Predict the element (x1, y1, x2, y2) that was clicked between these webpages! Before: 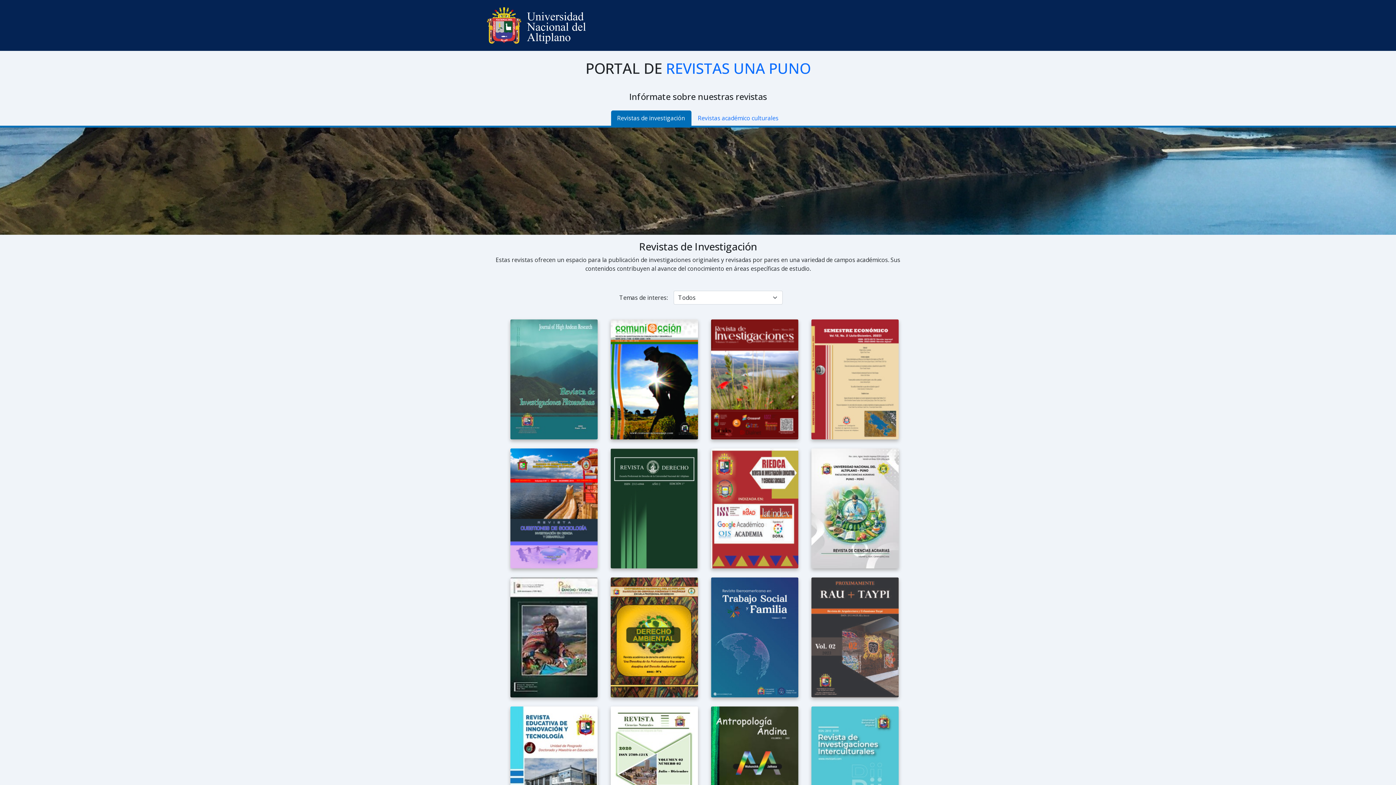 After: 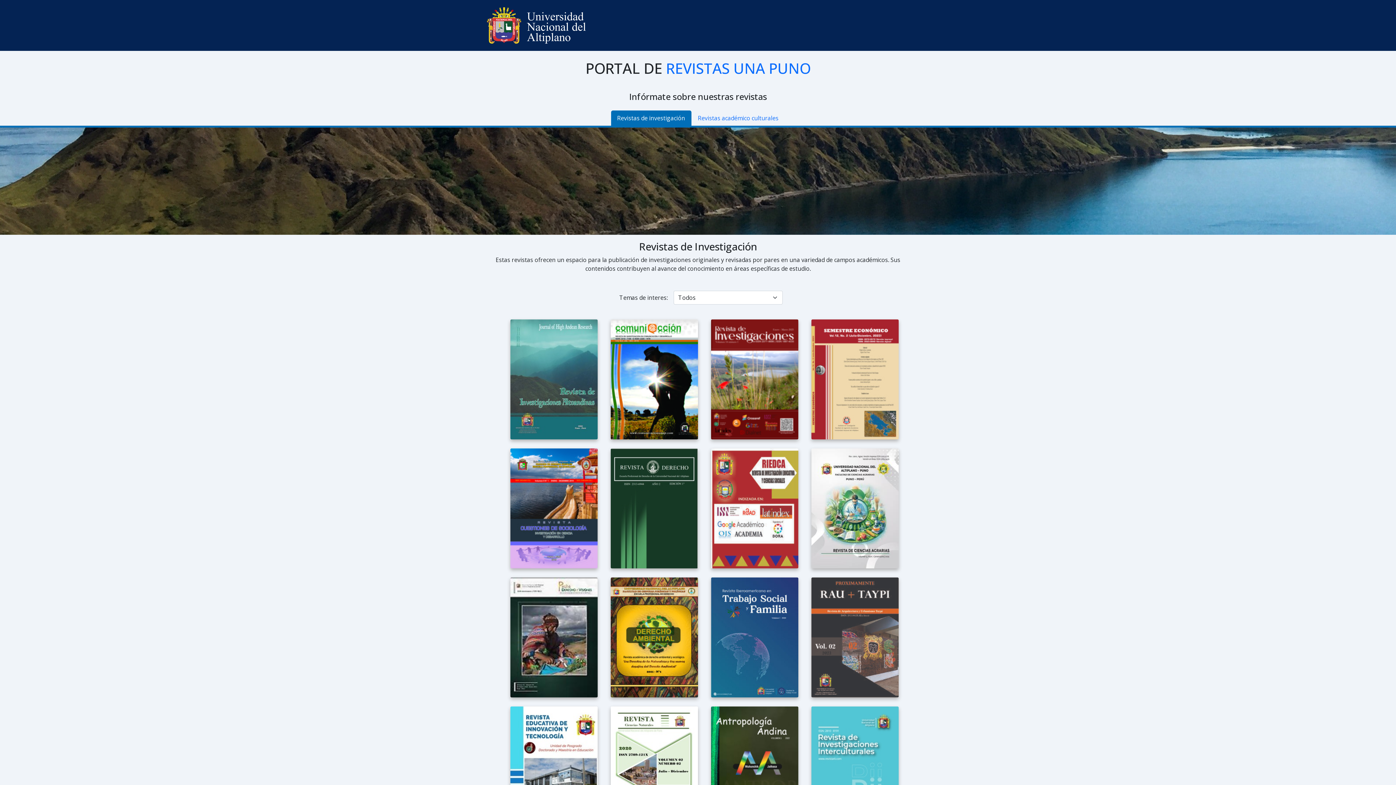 Action: bbox: (484, 7, 587, 43)